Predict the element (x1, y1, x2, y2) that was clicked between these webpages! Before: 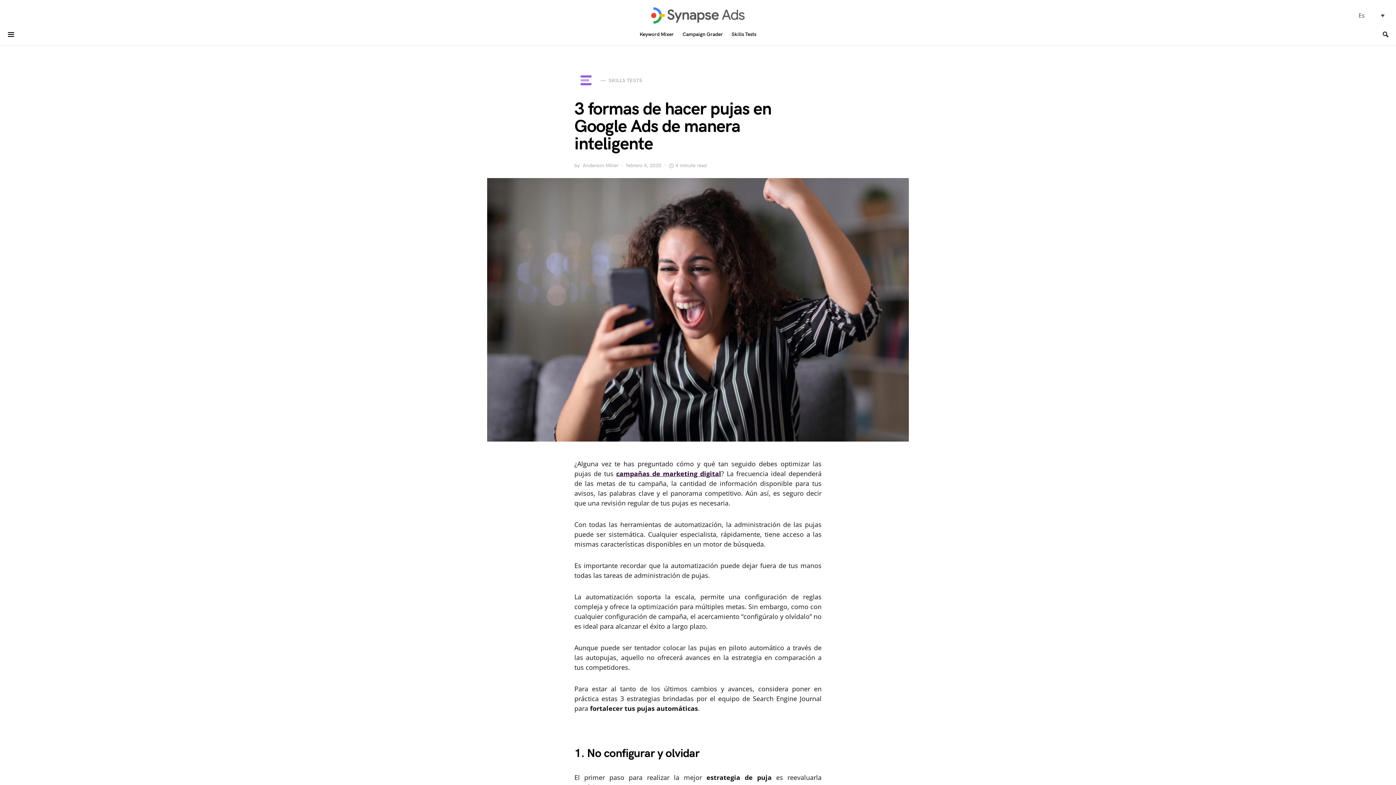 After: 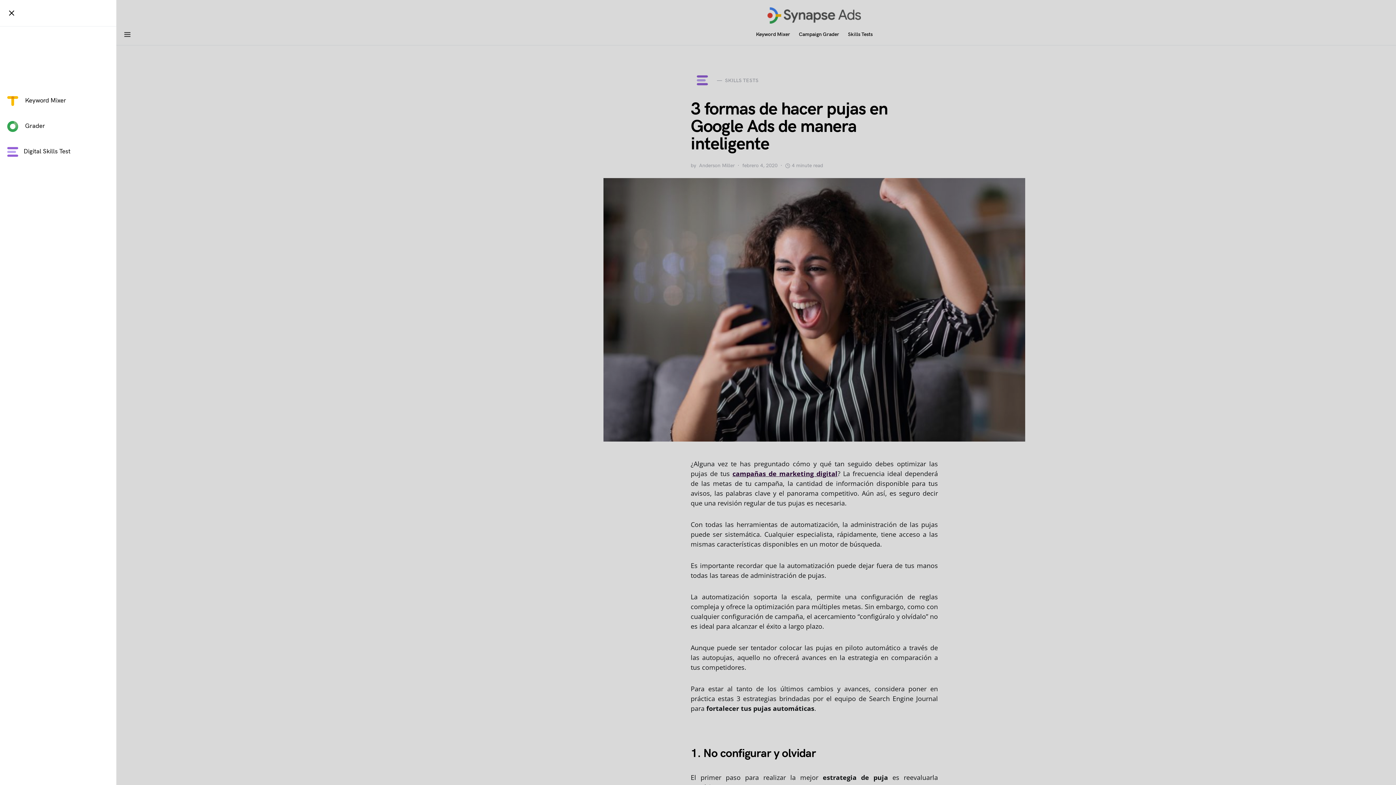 Action: bbox: (7, 28, 15, 40)